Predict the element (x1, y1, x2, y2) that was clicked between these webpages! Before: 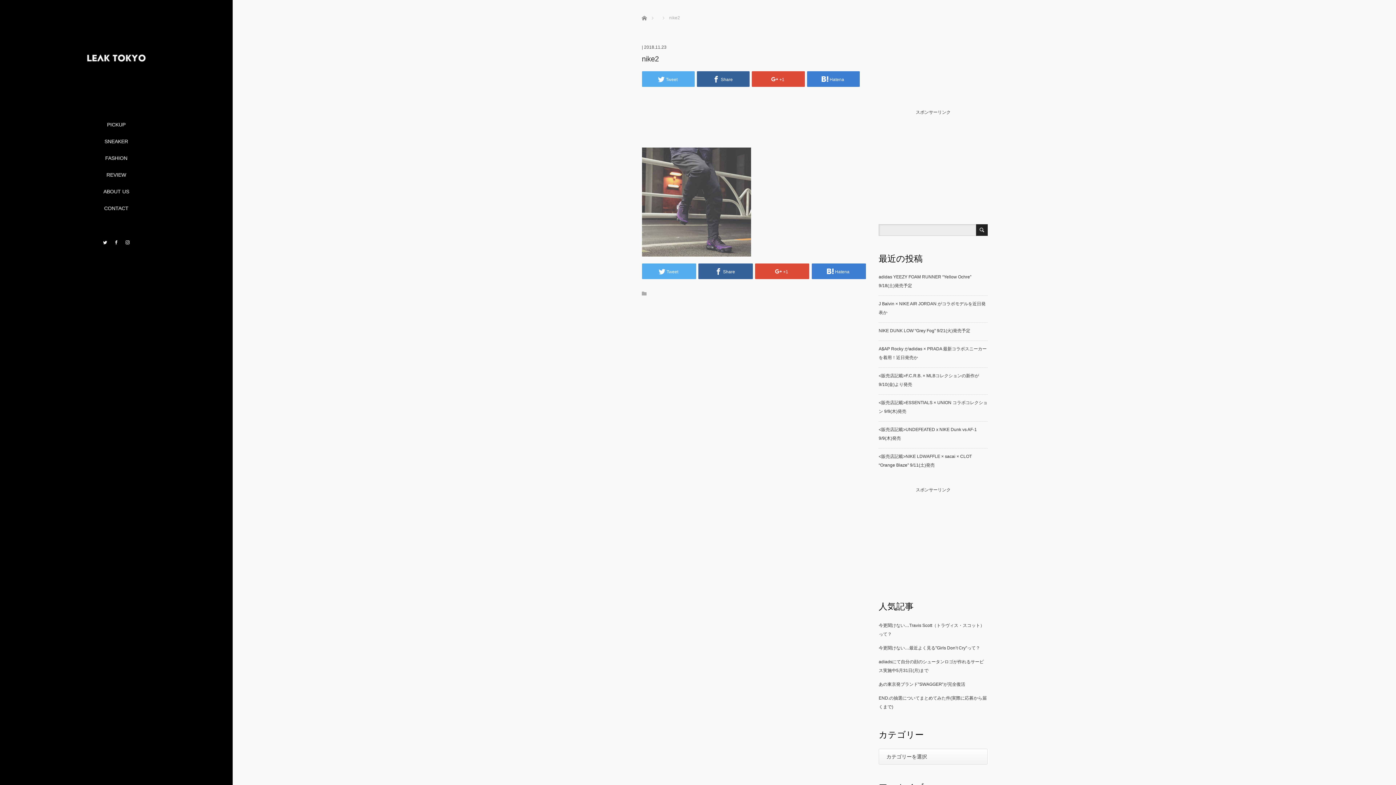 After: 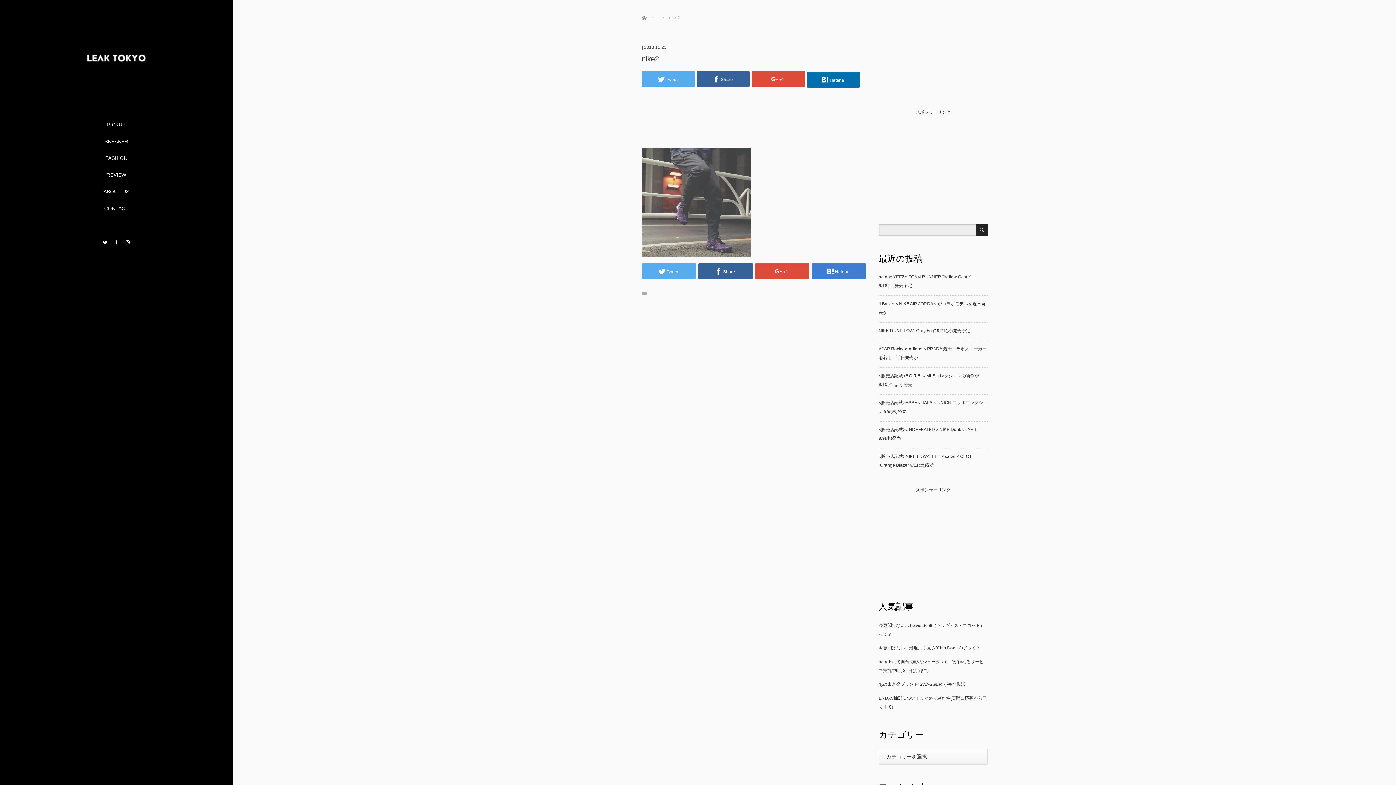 Action: bbox: (807, 71, 860, 86) label: Hatena